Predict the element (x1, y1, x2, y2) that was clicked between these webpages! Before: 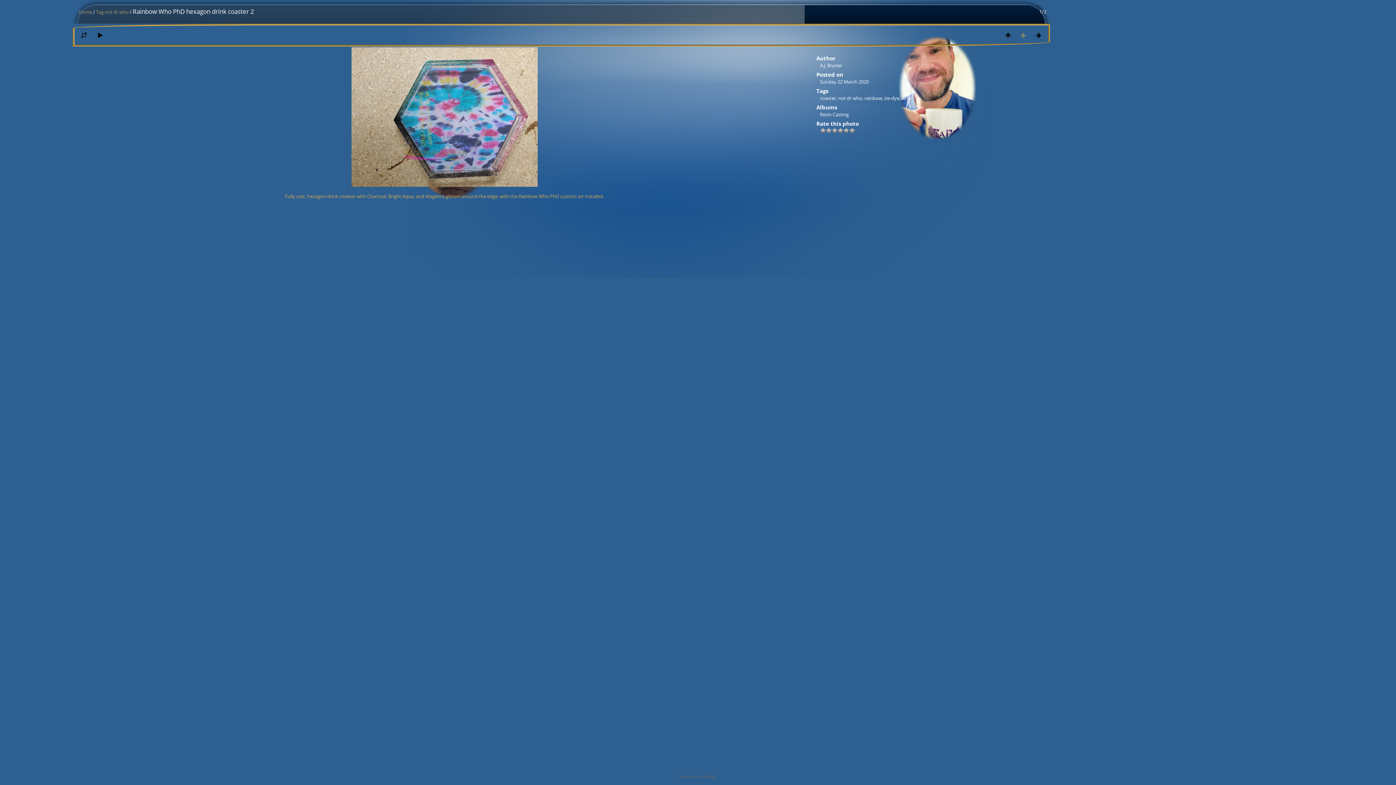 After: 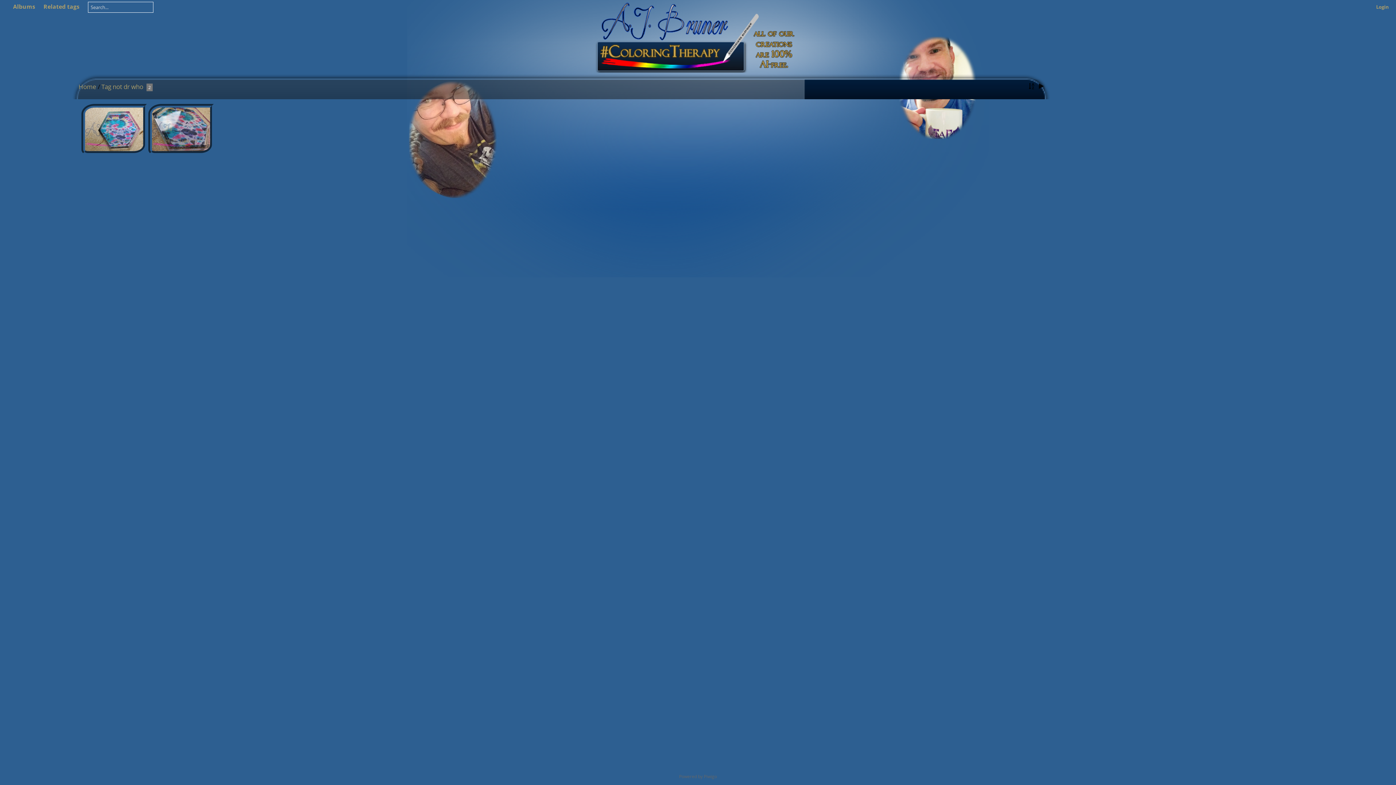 Action: bbox: (1000, 30, 1016, 39)